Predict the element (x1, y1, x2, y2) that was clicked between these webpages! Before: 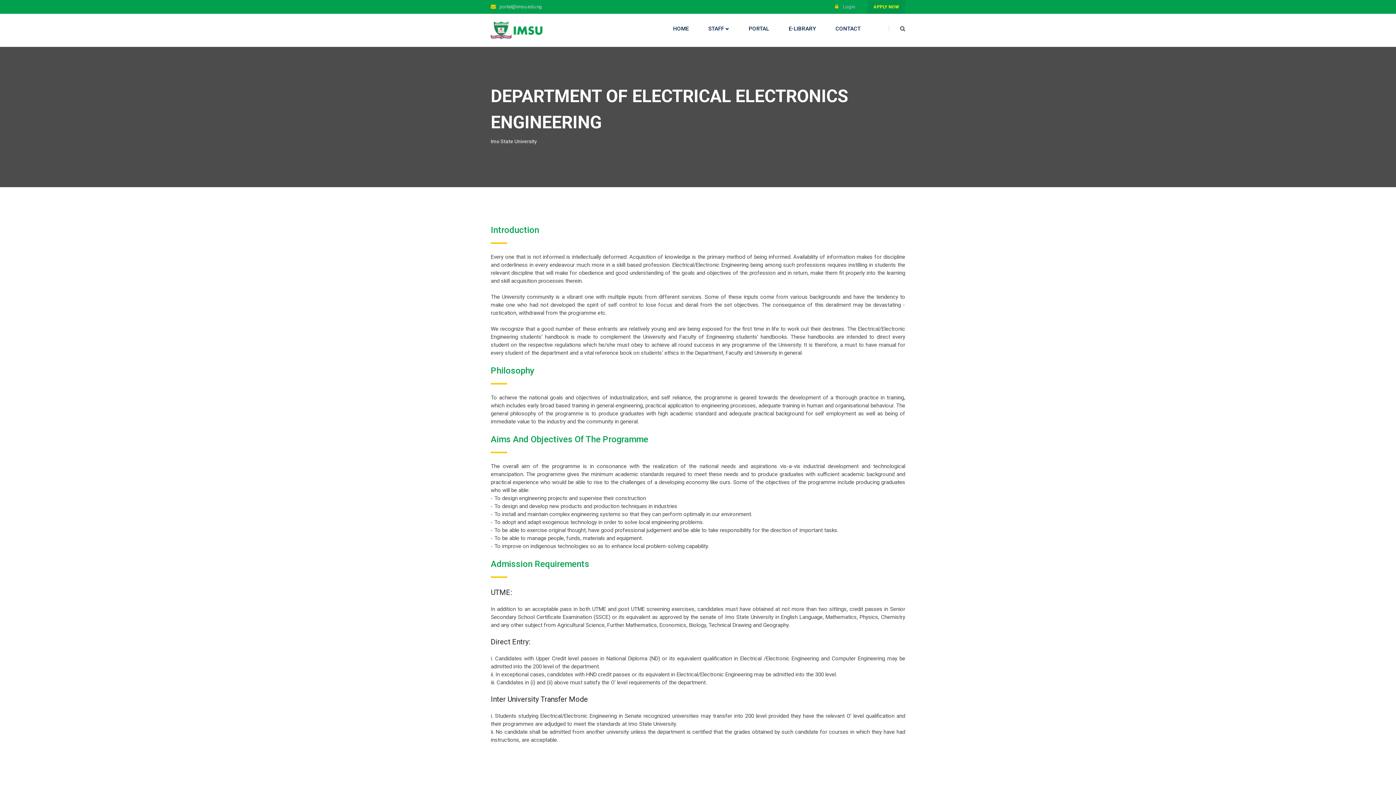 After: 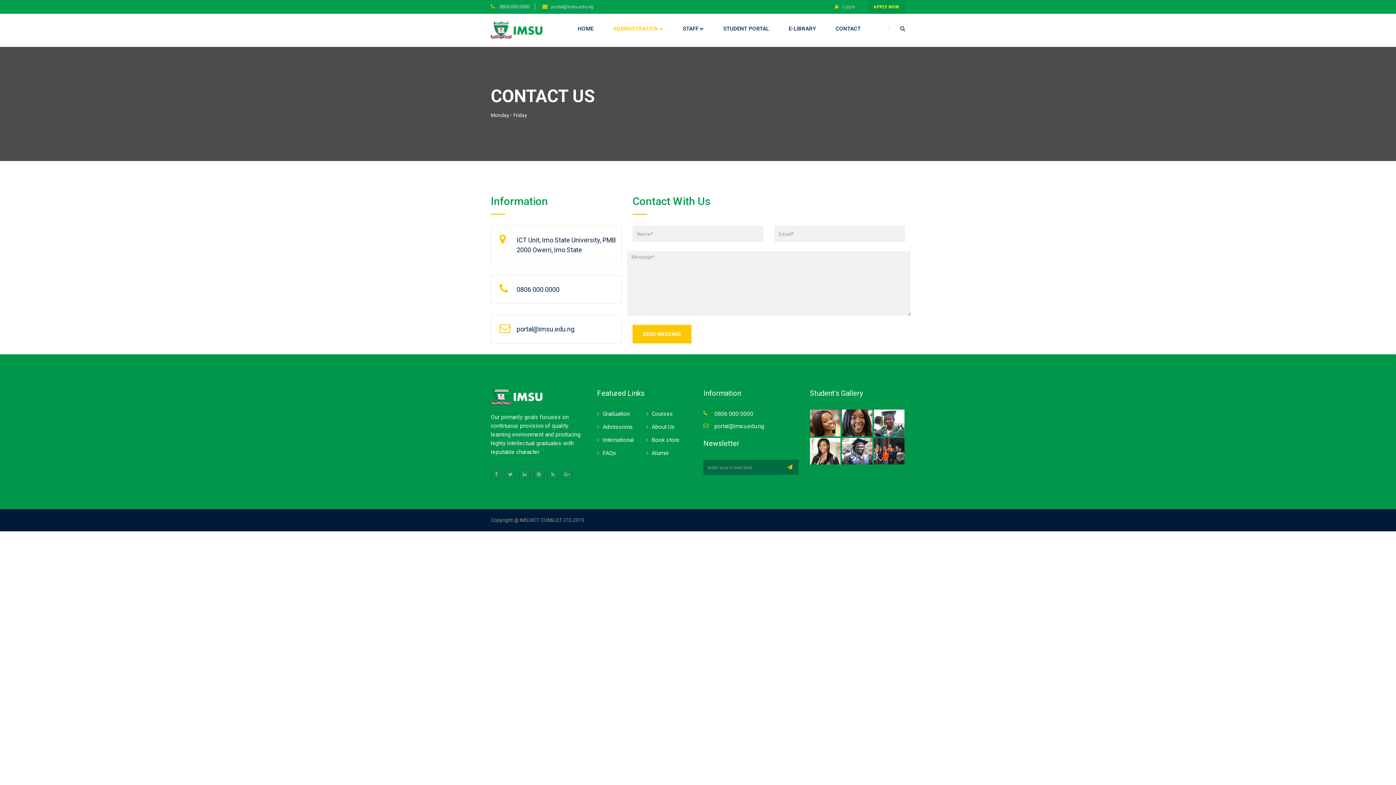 Action: label: CONTACT bbox: (826, 13, 870, 43)